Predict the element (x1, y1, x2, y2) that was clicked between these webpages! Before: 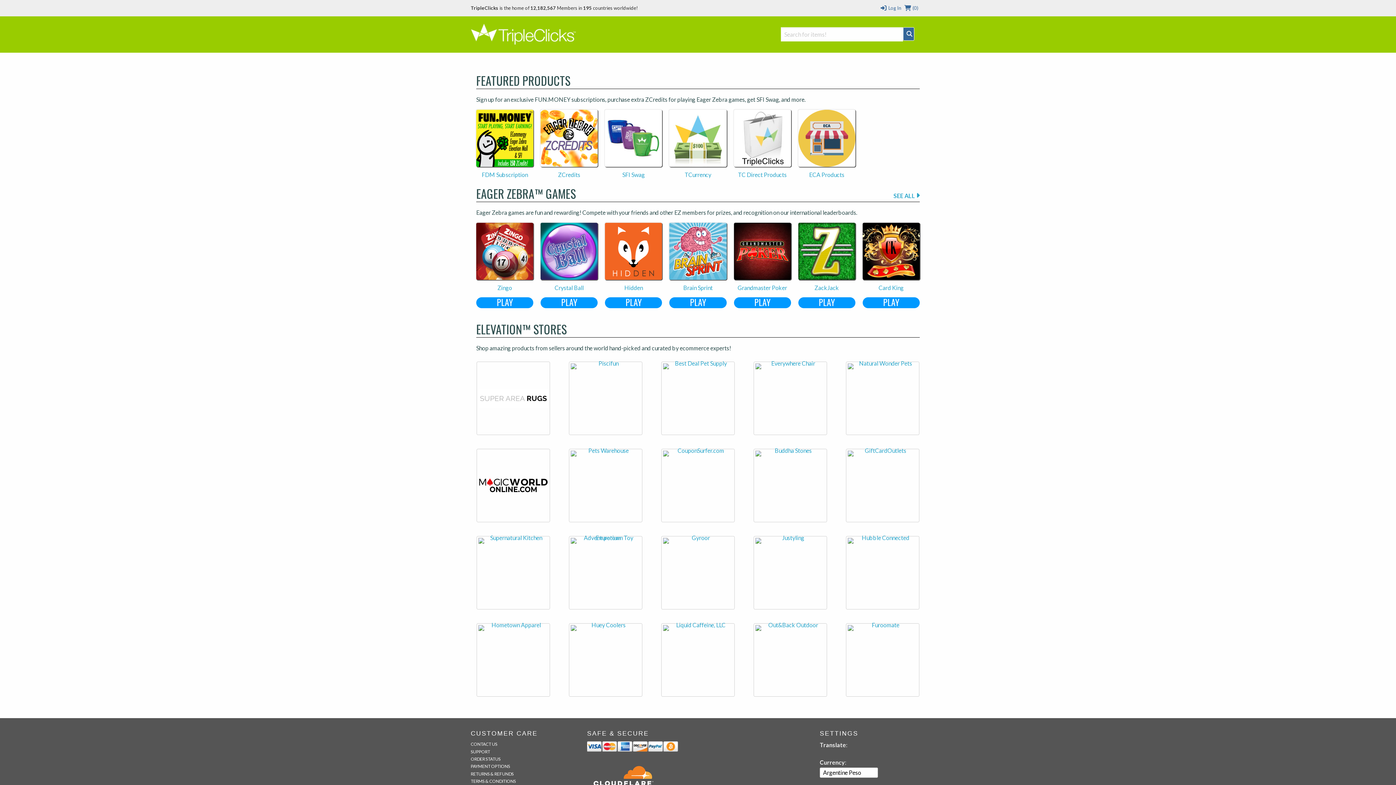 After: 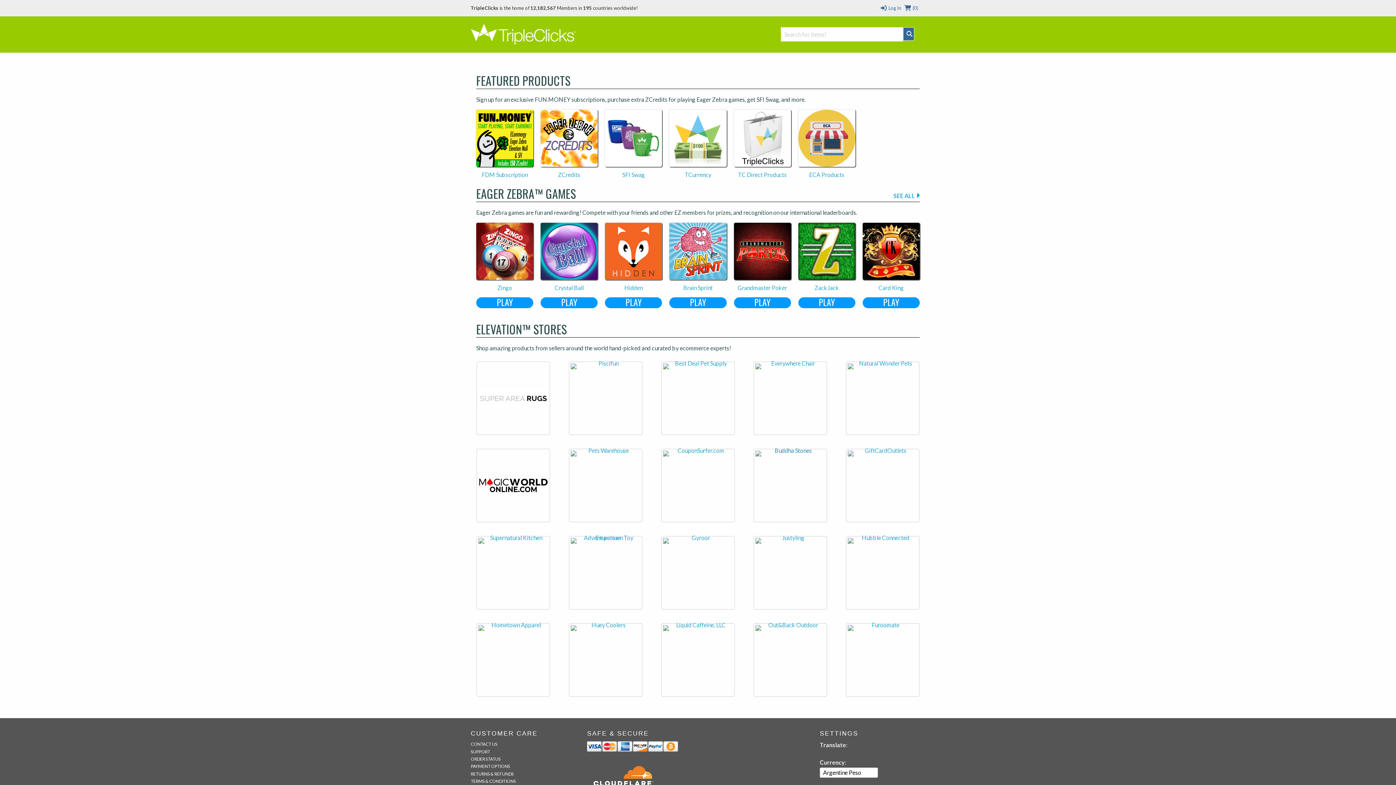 Action: bbox: (750, 481, 830, 488)